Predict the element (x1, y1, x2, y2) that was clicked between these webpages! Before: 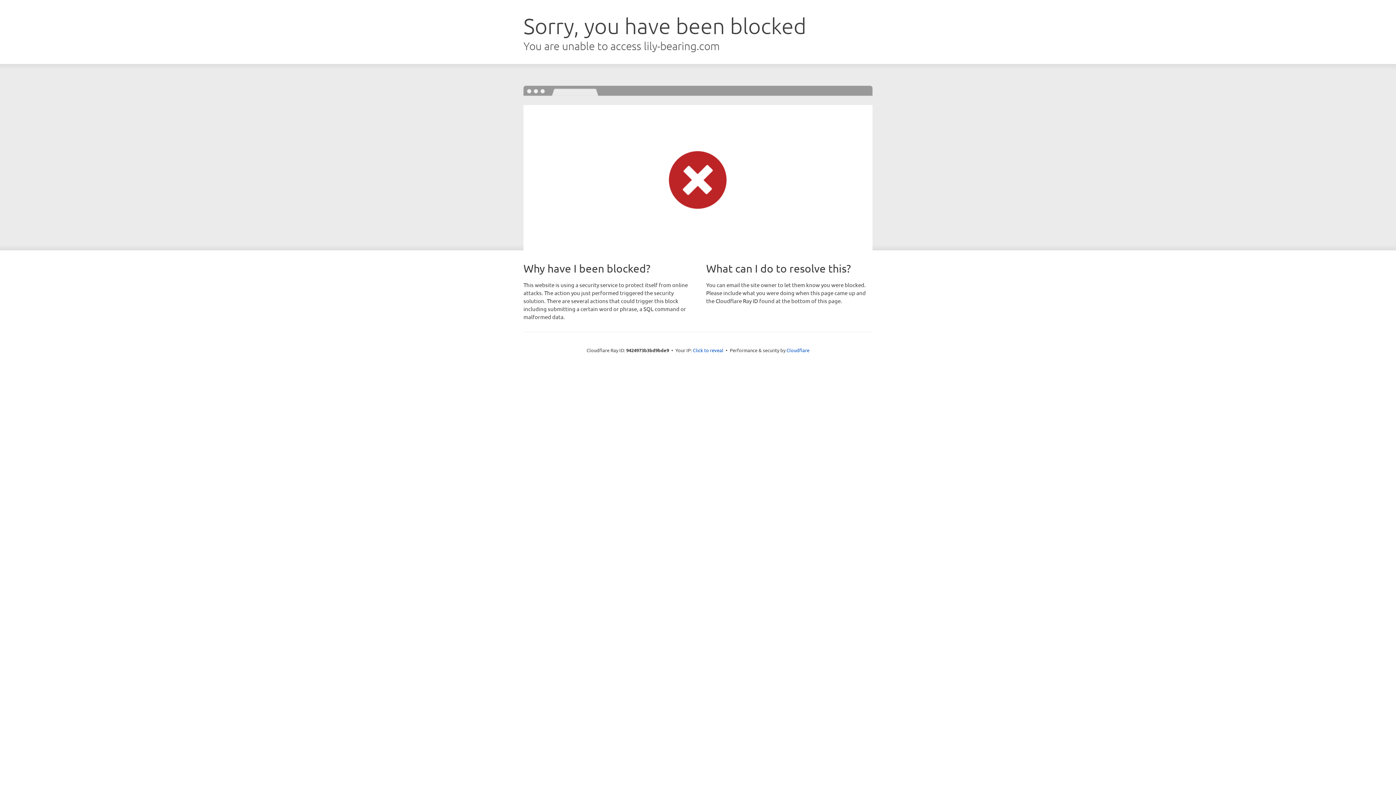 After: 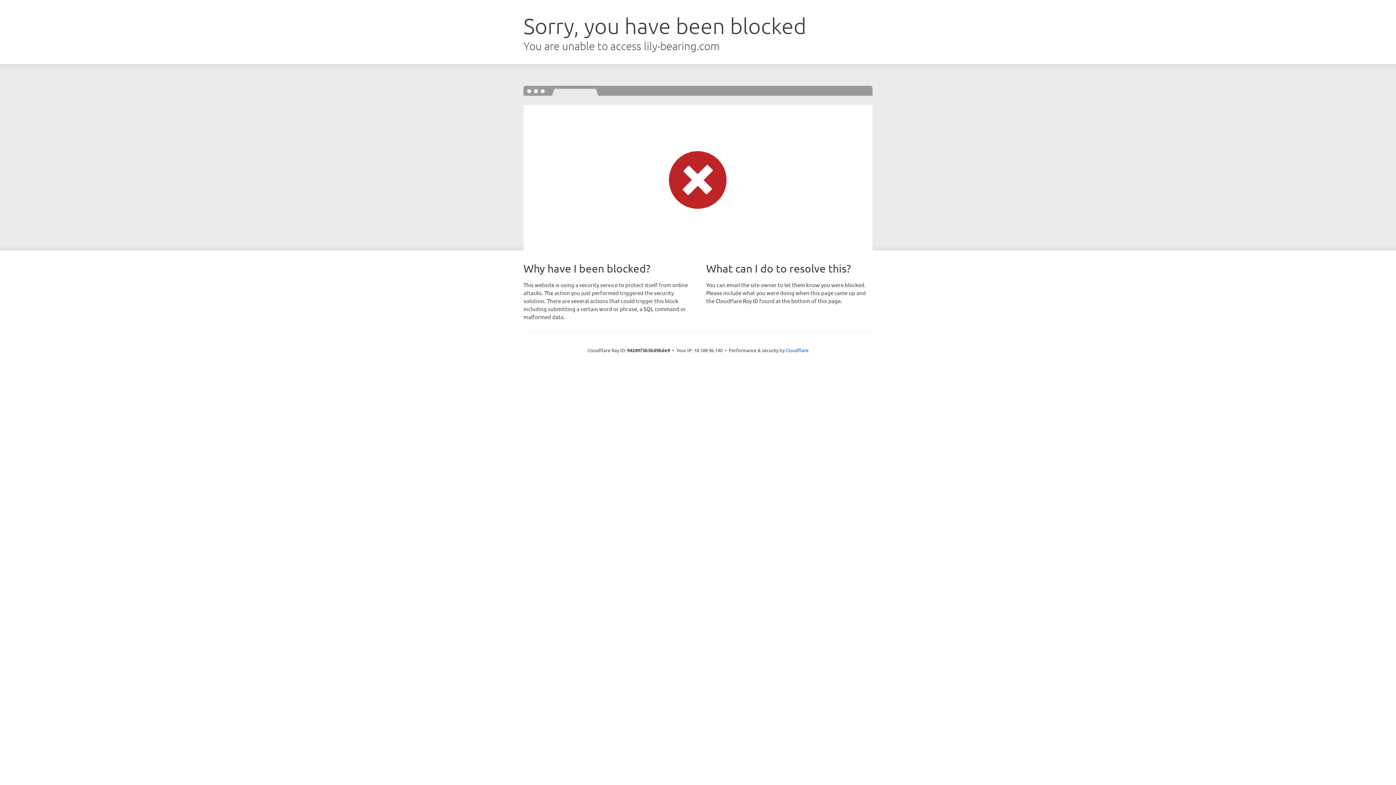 Action: bbox: (693, 346, 723, 353) label: Click to reveal